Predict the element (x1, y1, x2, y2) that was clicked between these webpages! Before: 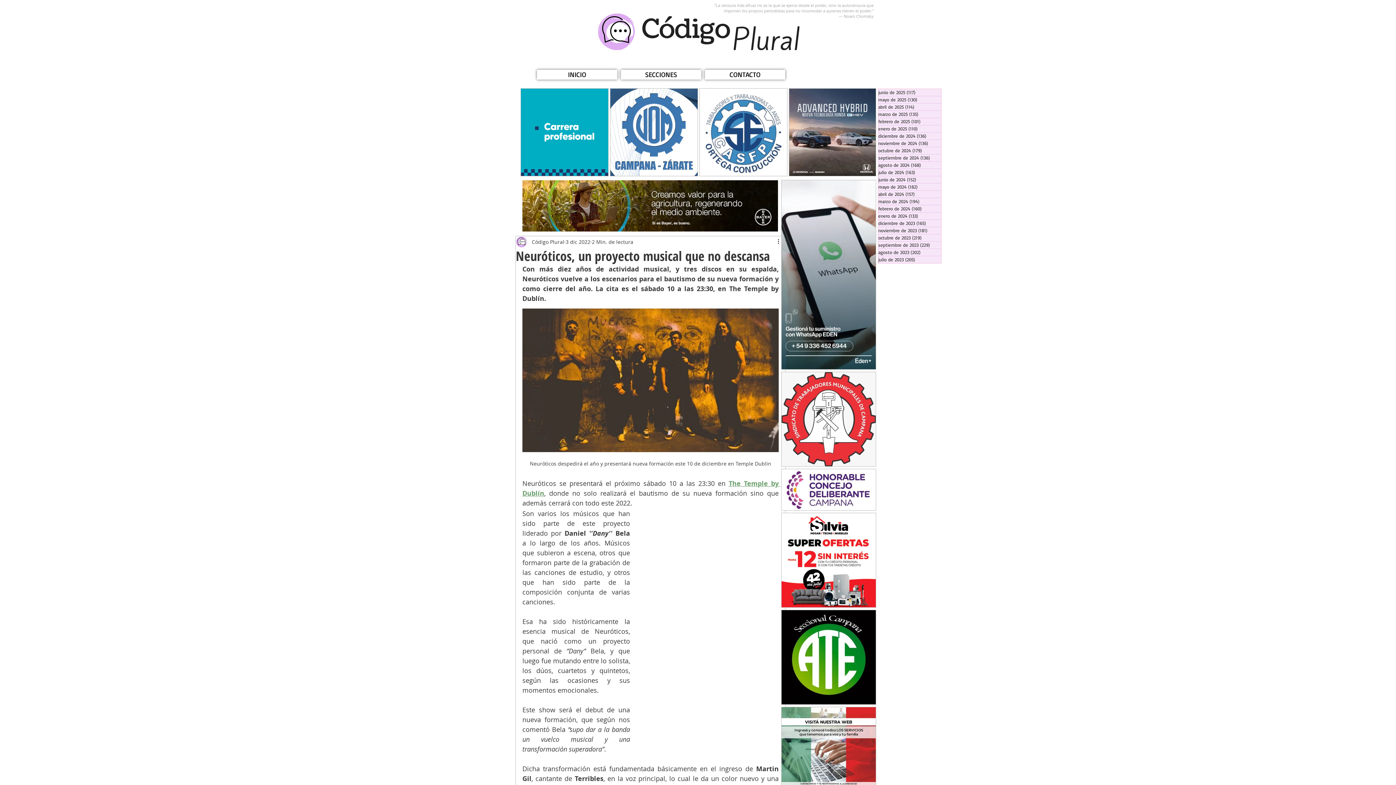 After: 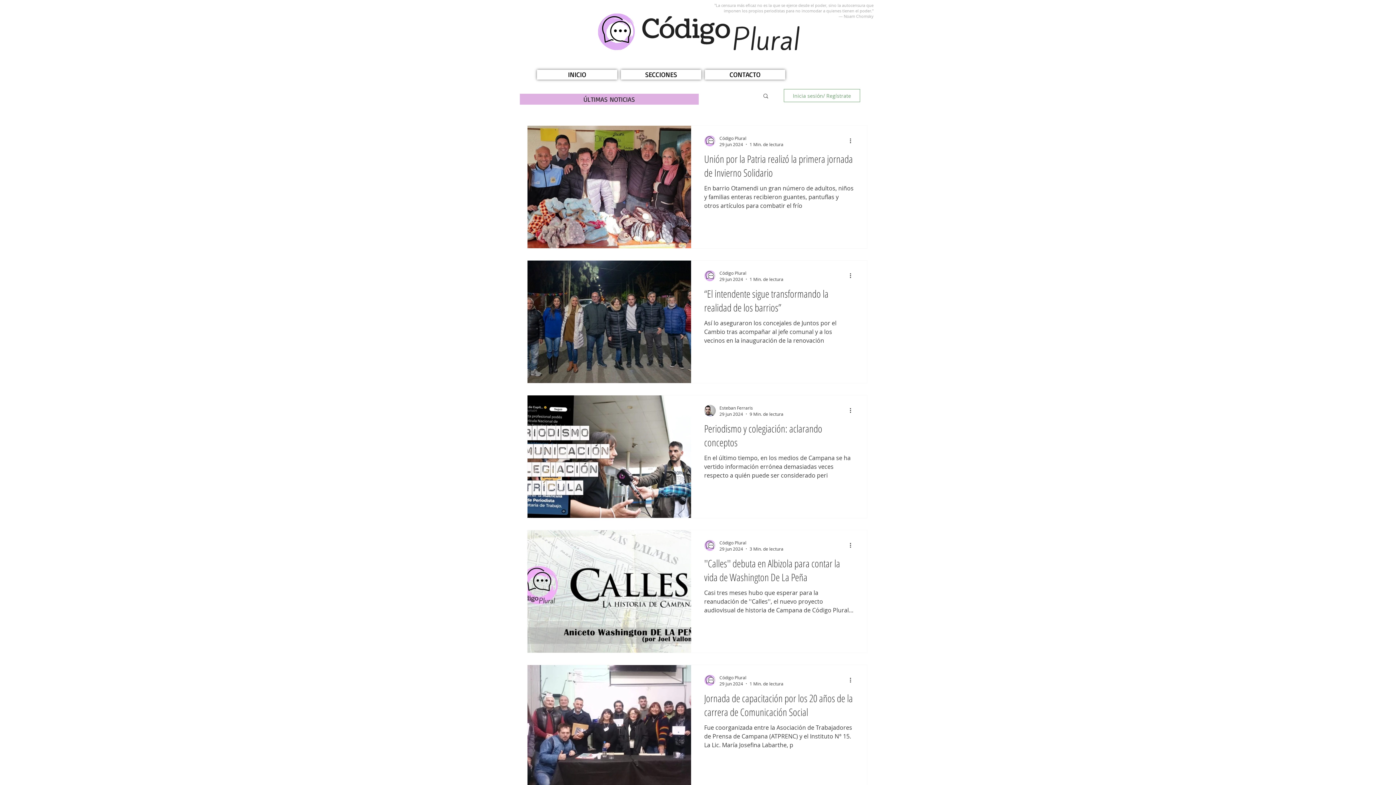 Action: label: junio de 2024 (152)
152 entradas bbox: (878, 176, 941, 183)